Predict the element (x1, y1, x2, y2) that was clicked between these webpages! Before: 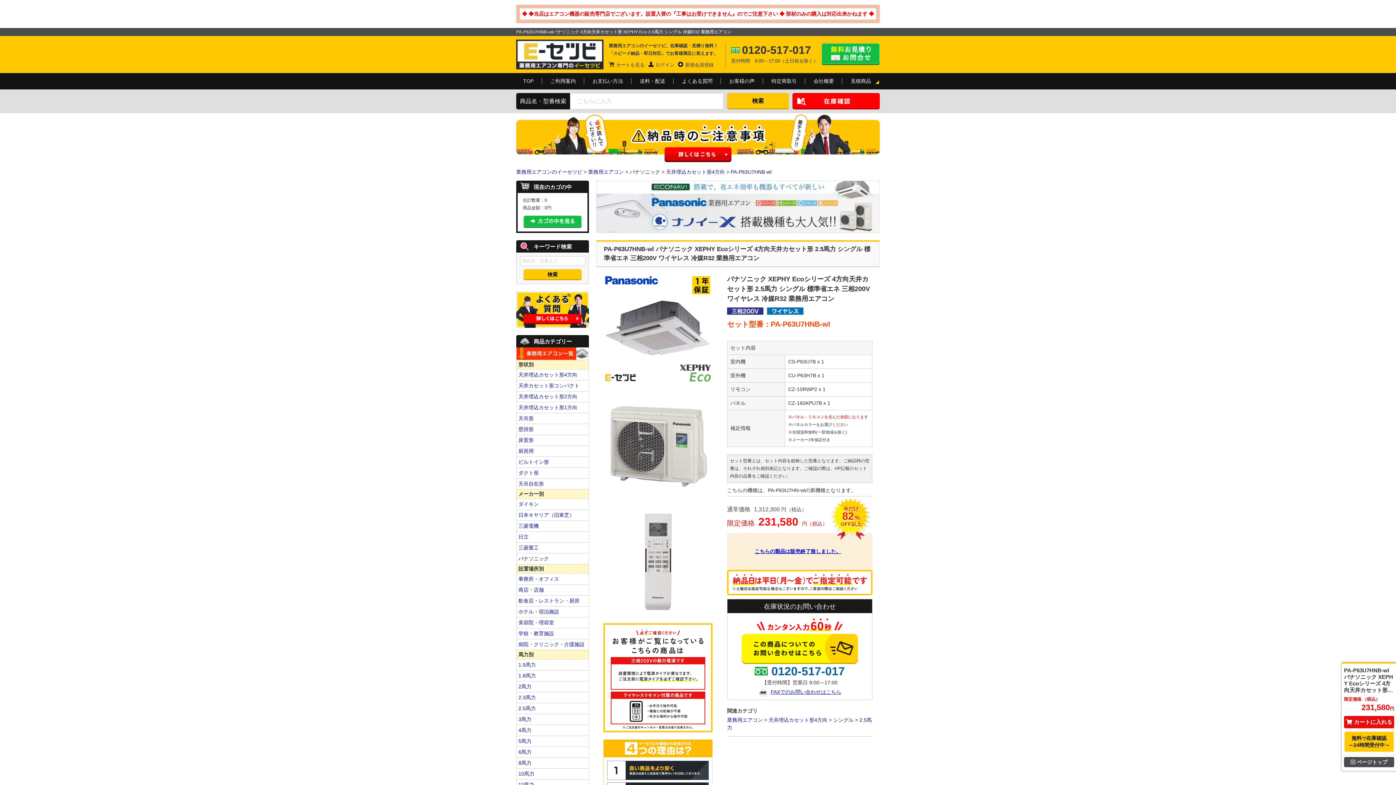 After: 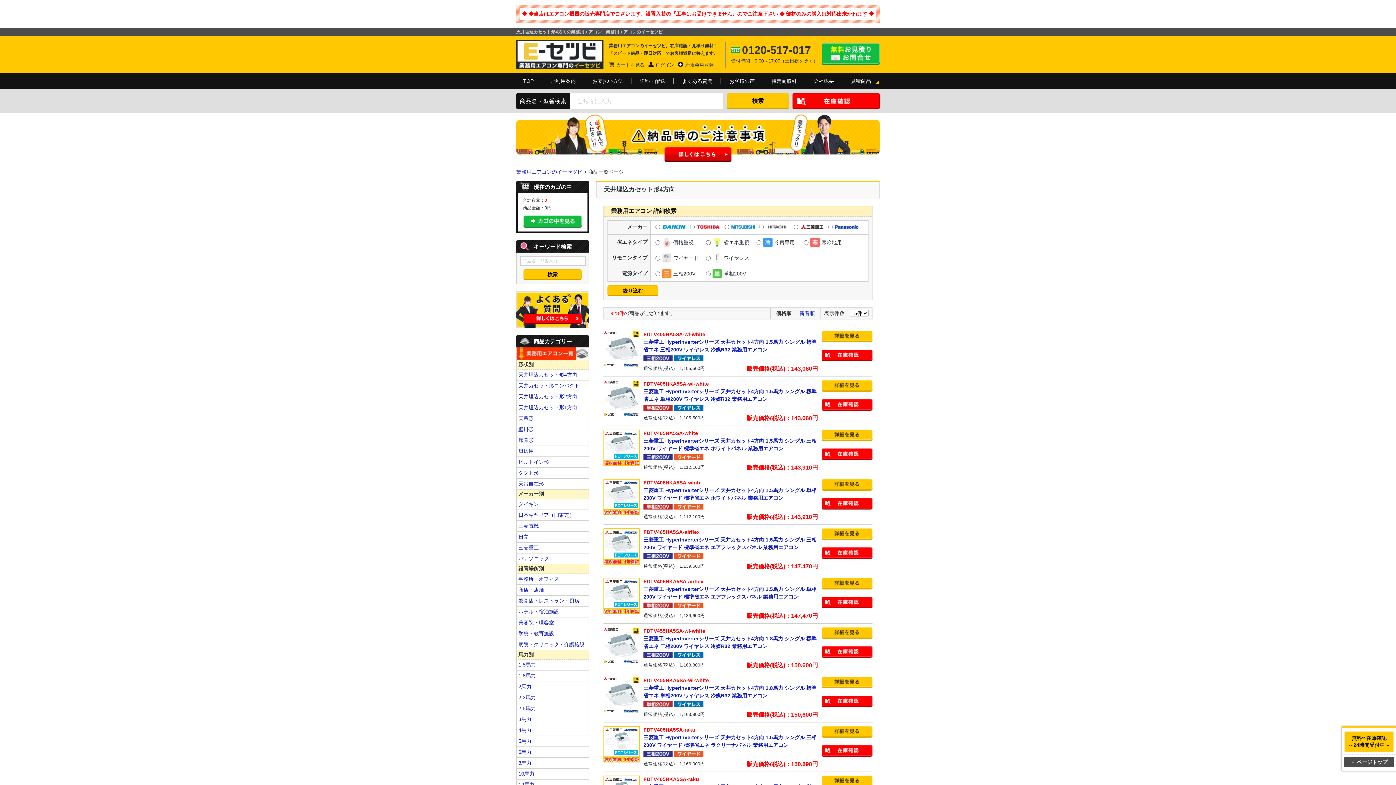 Action: bbox: (768, 717, 827, 723) label: 天井埋込カセット形4方向